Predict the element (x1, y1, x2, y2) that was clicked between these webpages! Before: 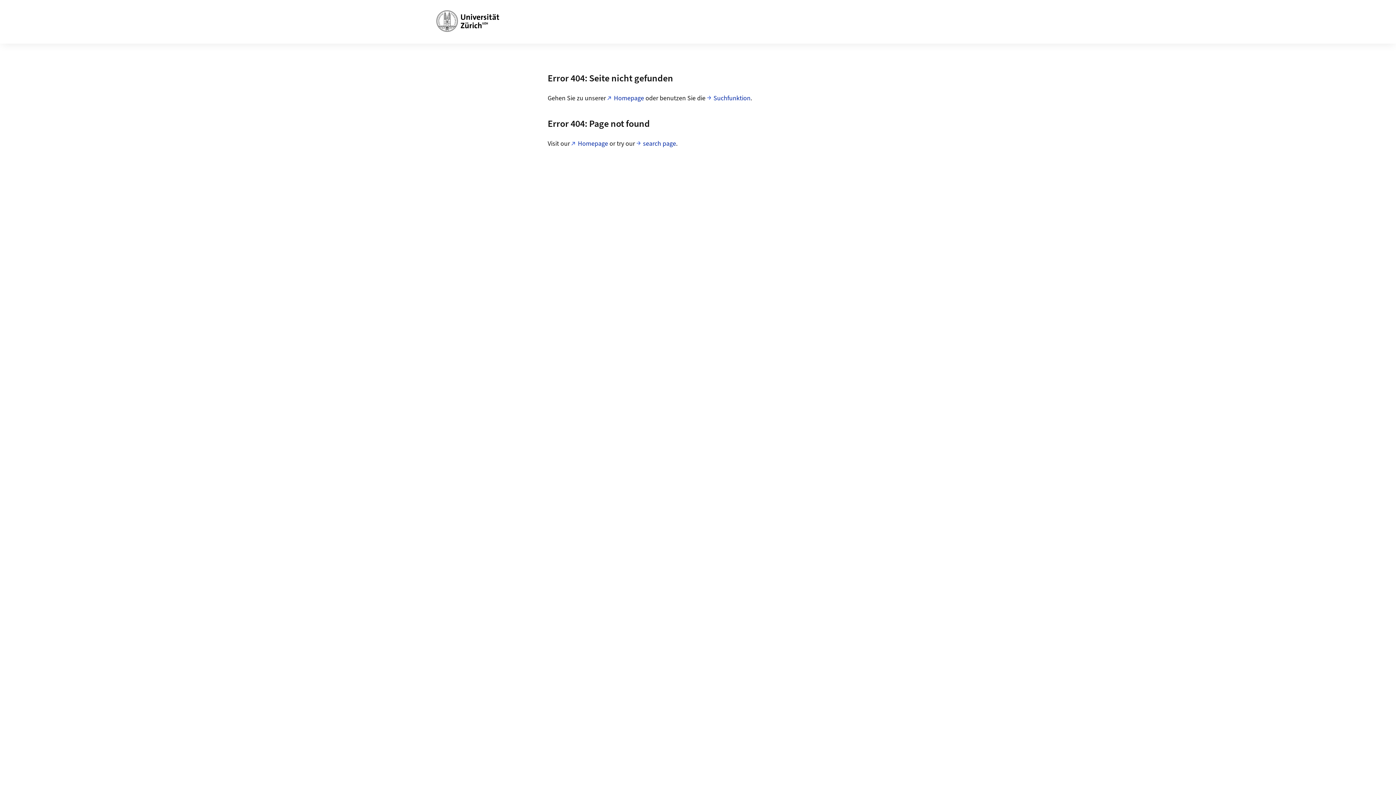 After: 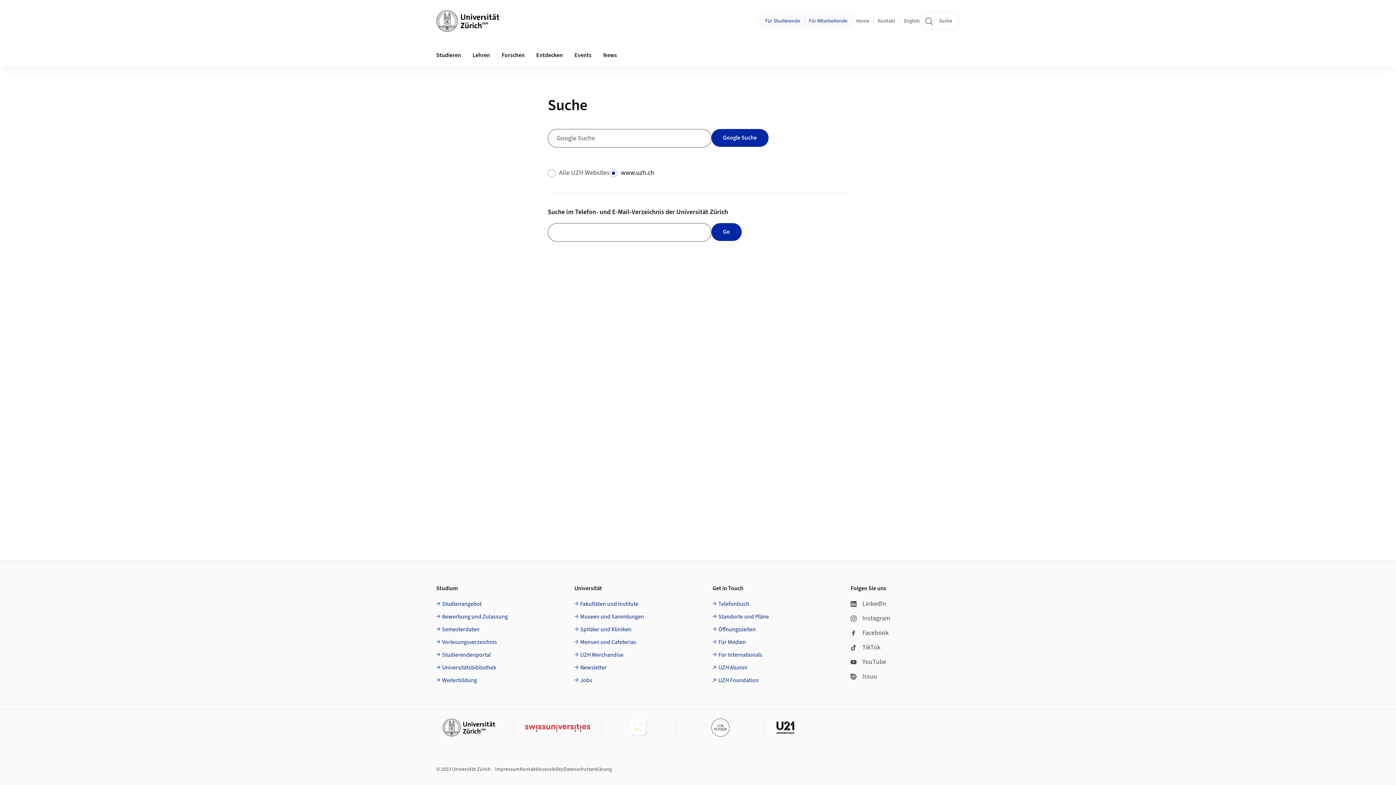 Action: bbox: (707, 93, 750, 103) label: Suchfunktion